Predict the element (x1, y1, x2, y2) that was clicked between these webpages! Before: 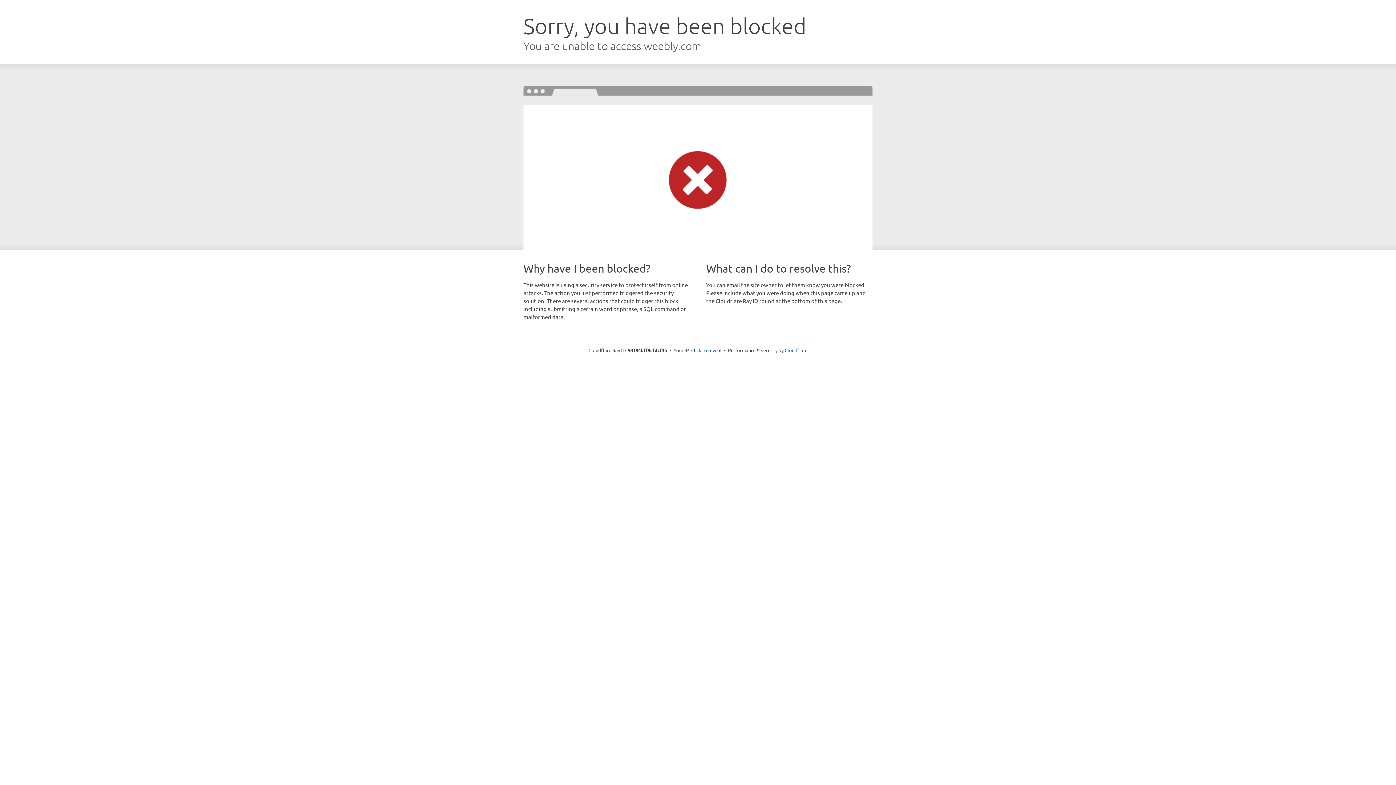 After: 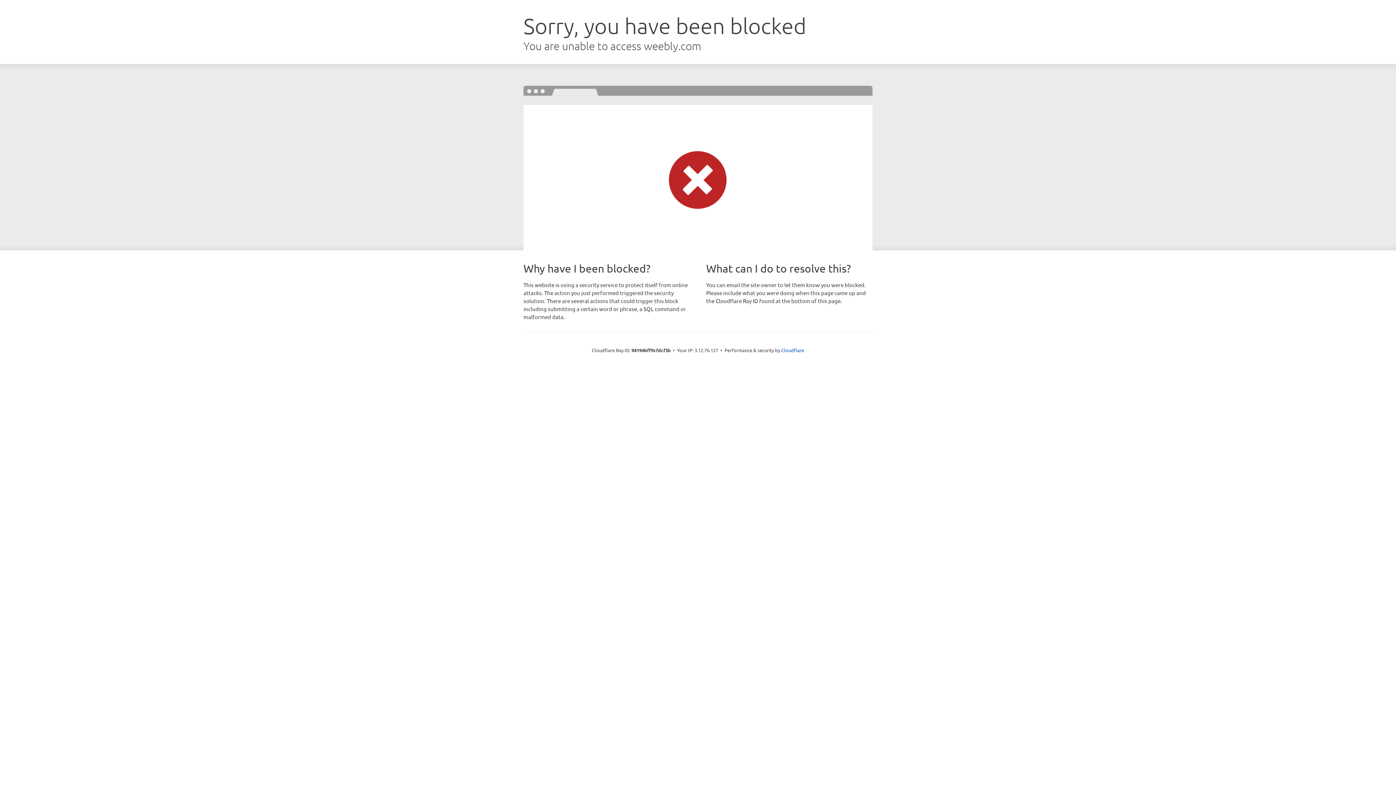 Action: bbox: (691, 346, 721, 353) label: Click to reveal